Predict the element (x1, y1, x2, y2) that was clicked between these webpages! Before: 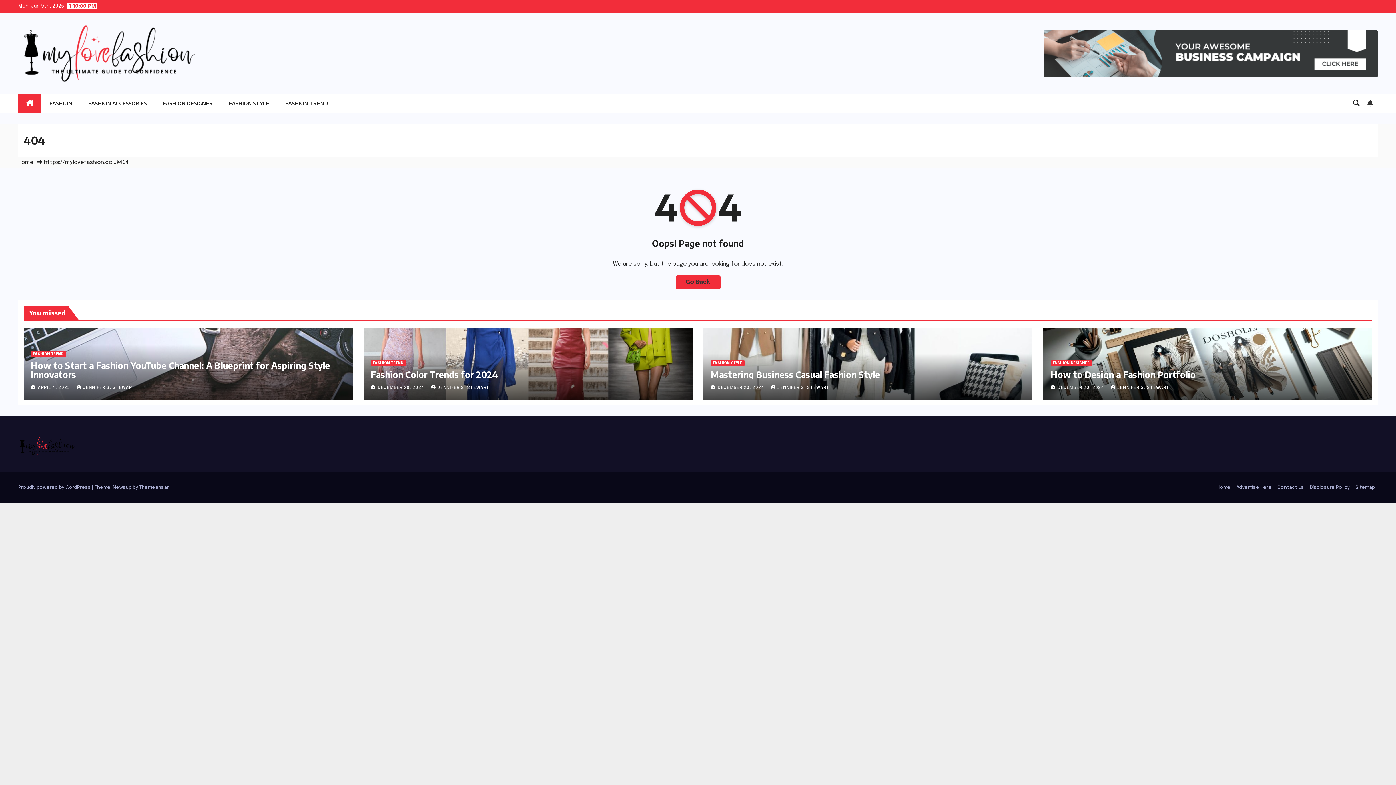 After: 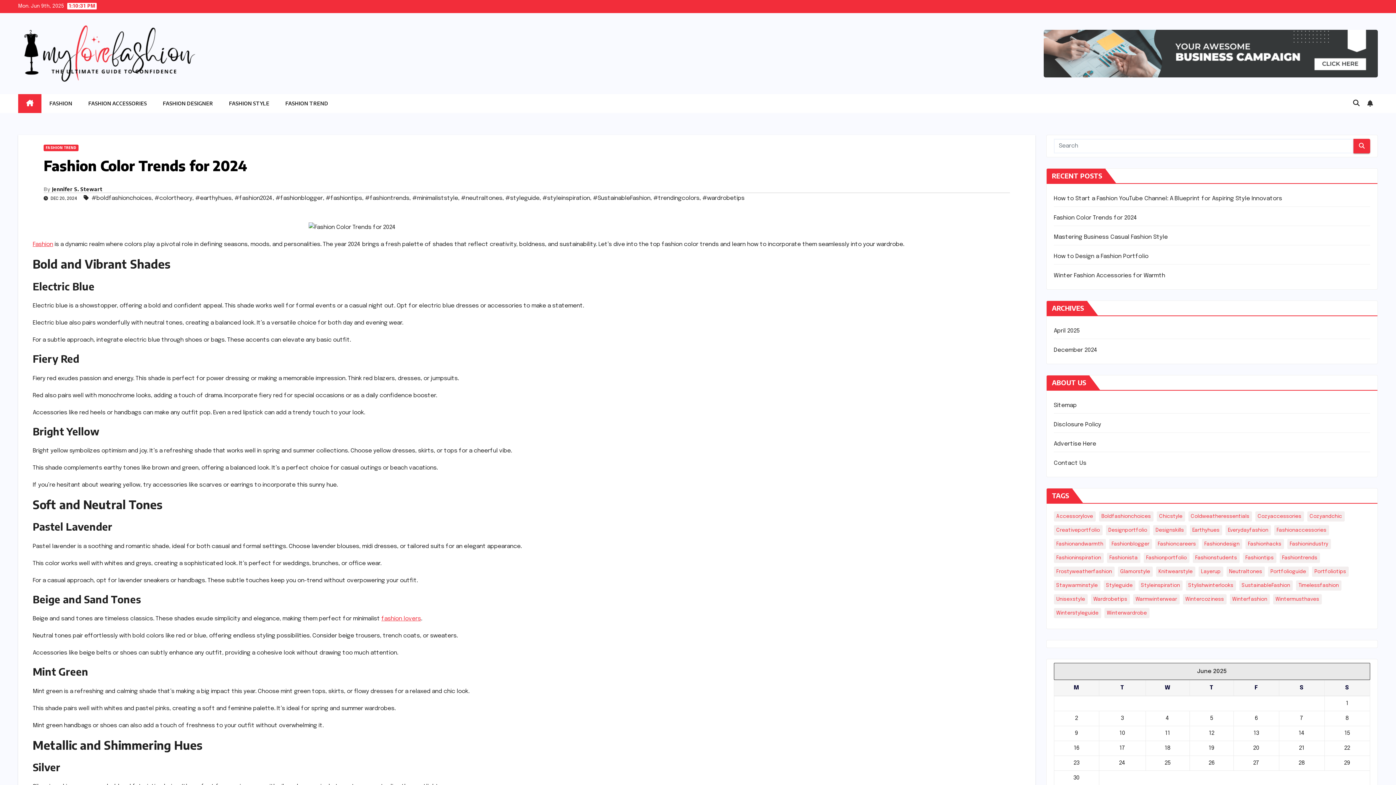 Action: bbox: (370, 369, 498, 379) label: Fashion Color Trends for 2024